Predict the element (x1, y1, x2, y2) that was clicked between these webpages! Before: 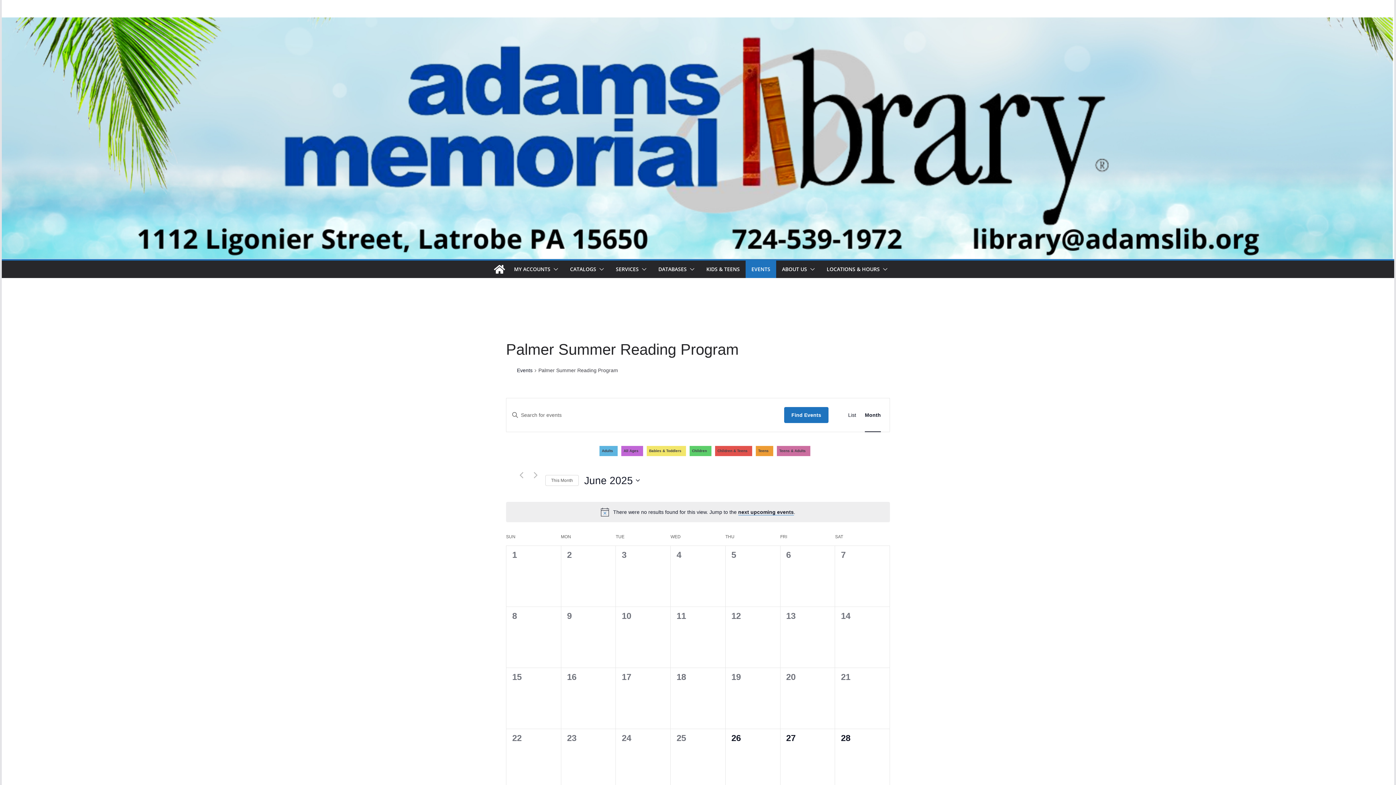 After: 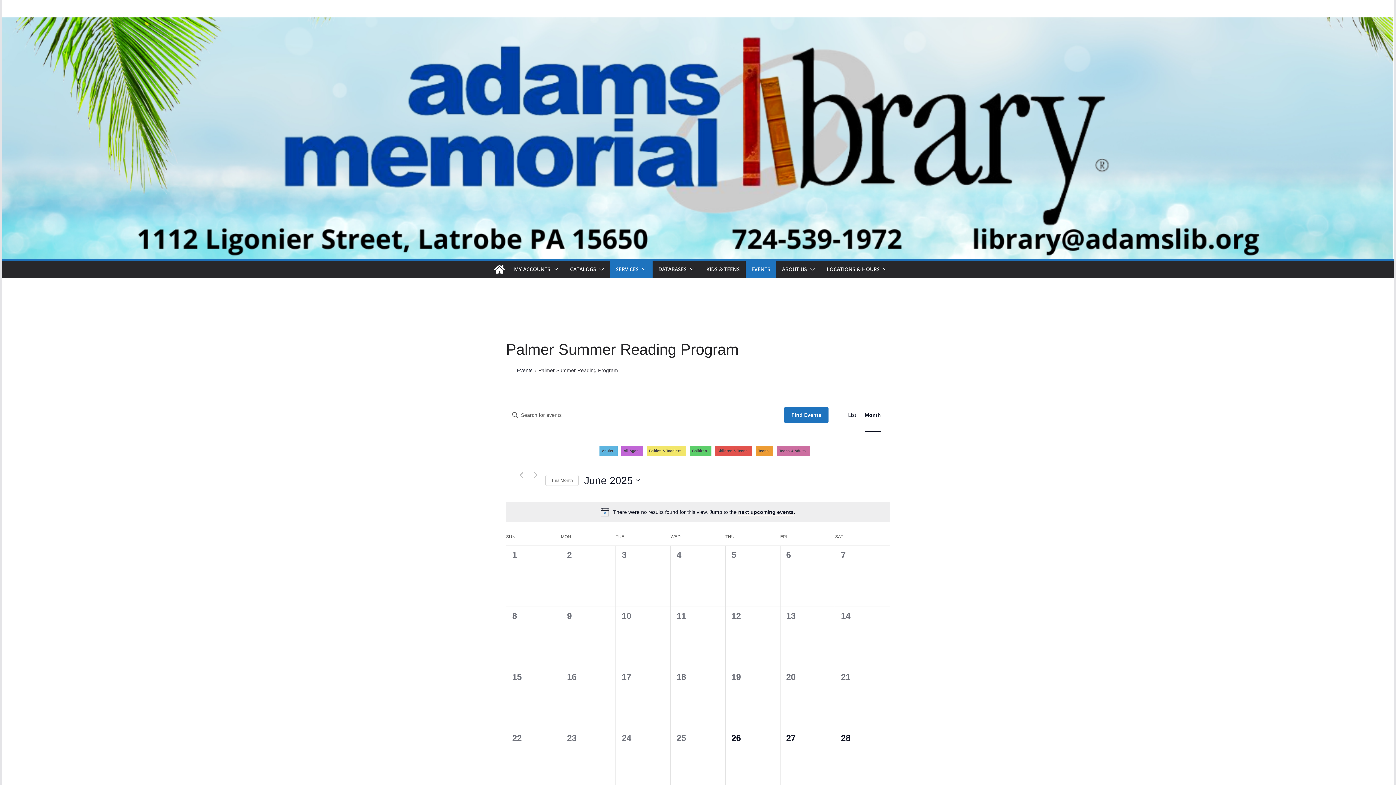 Action: bbox: (638, 264, 646, 274)